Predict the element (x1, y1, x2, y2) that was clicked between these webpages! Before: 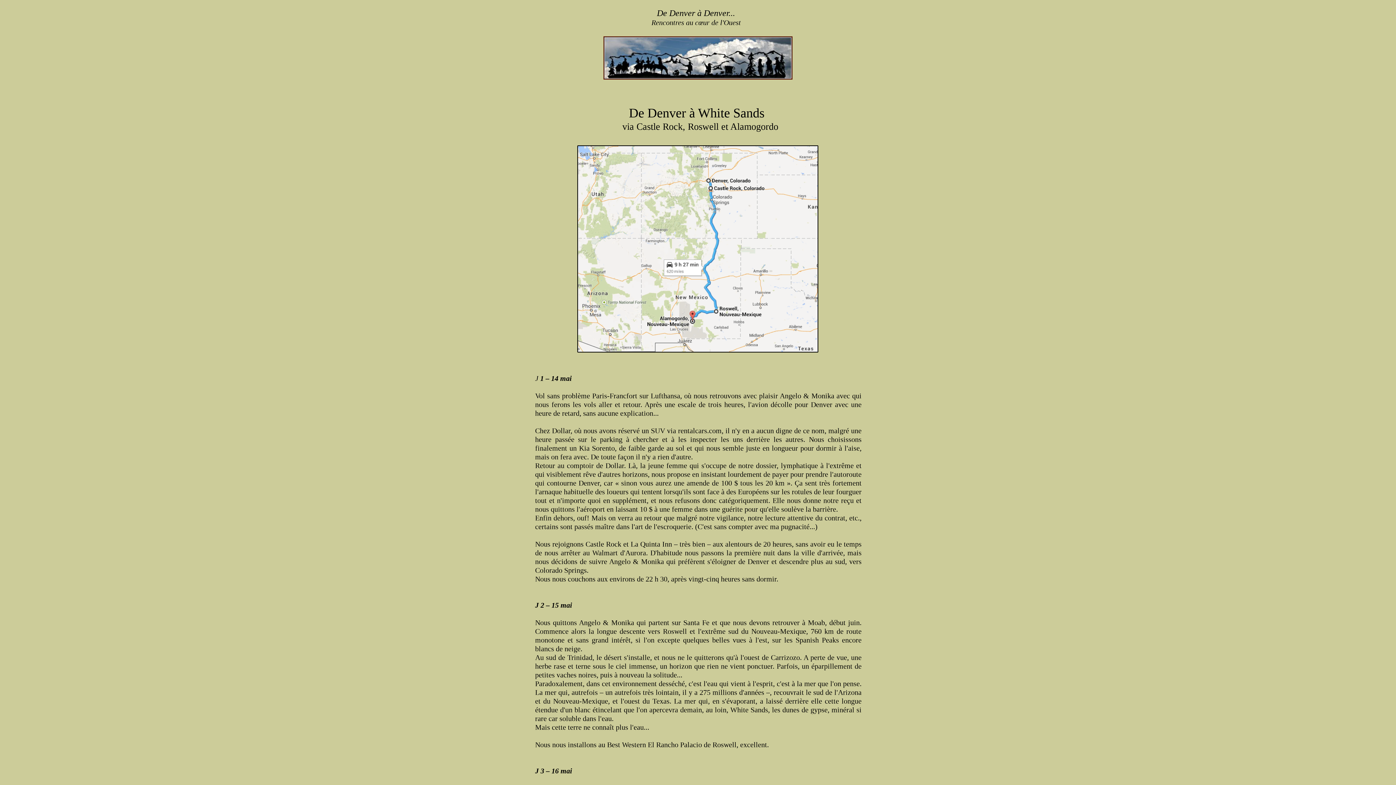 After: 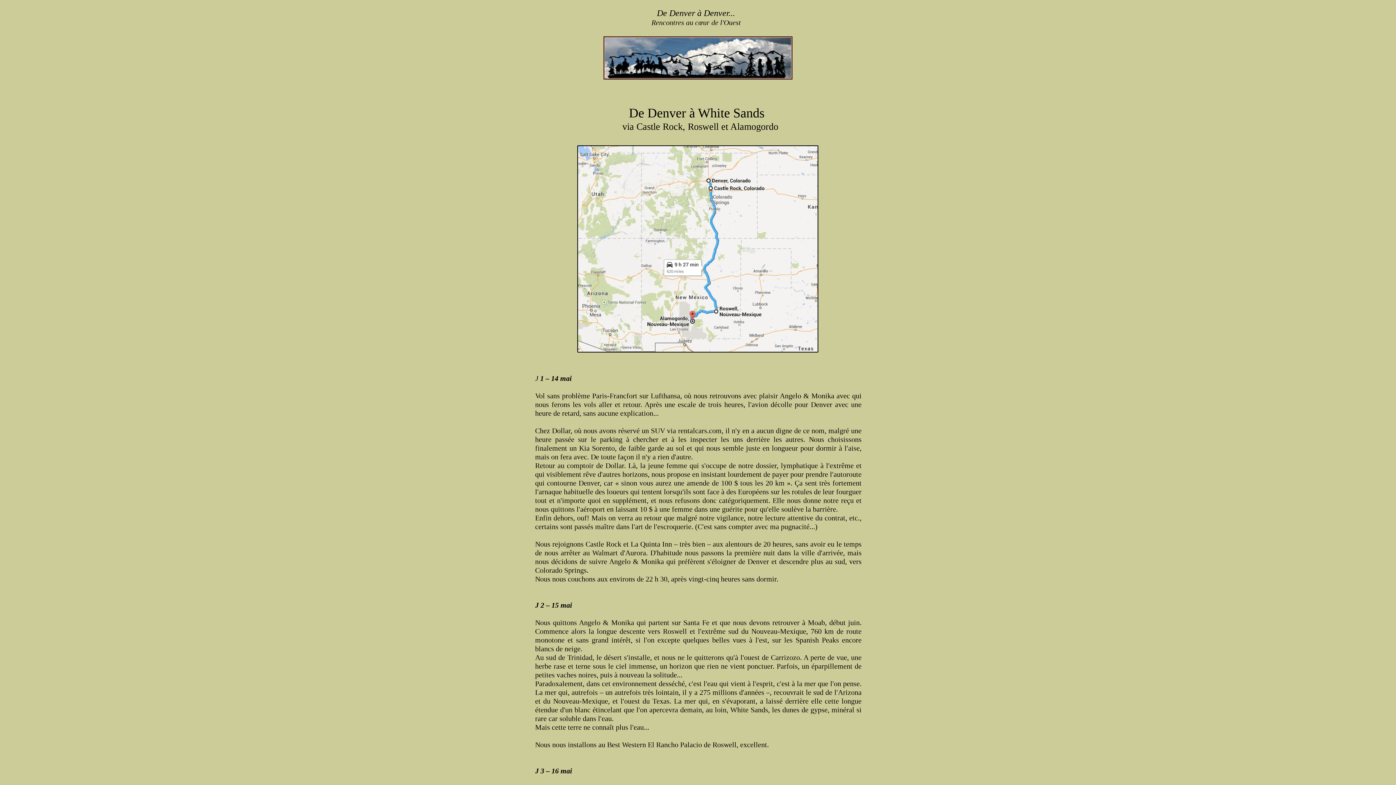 Action: label:   bbox: (534, 0, 536, 6)